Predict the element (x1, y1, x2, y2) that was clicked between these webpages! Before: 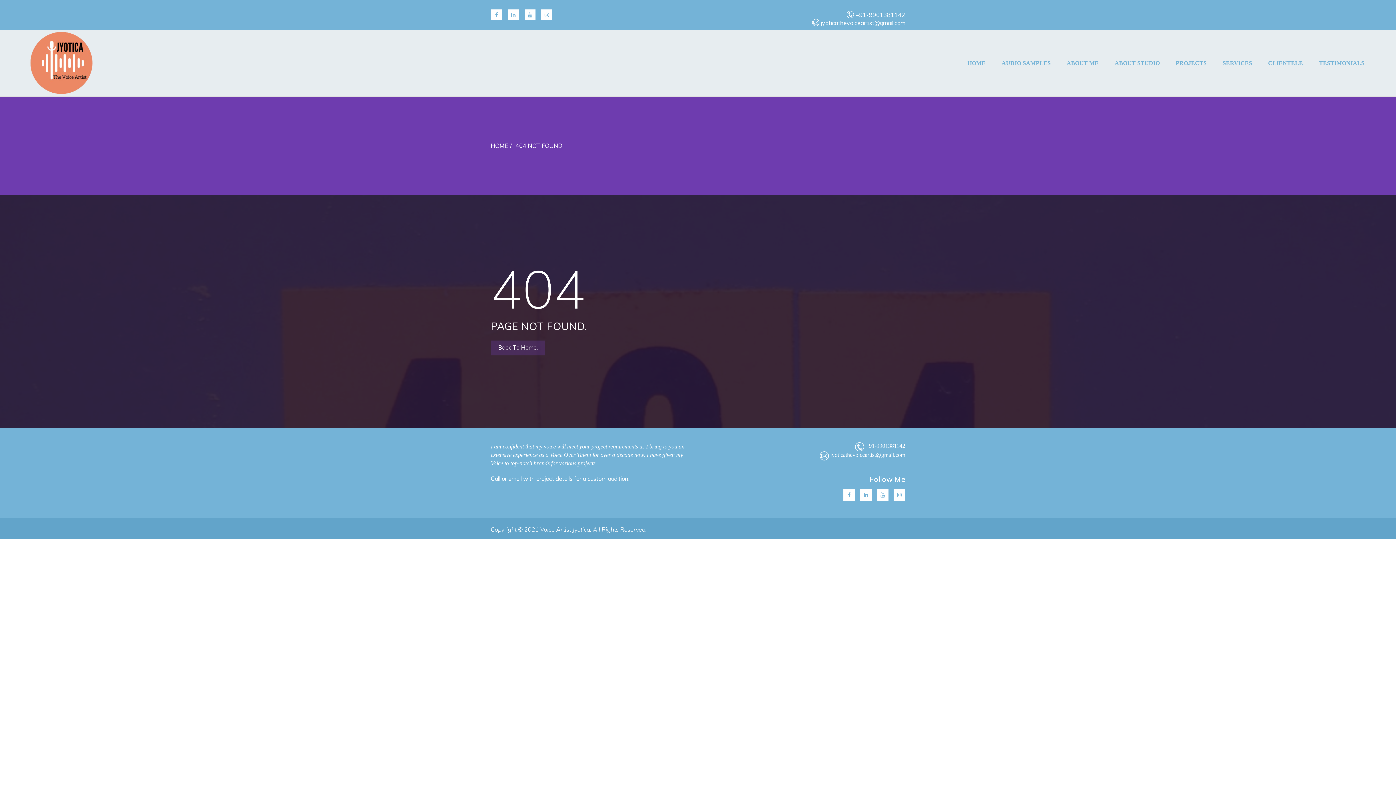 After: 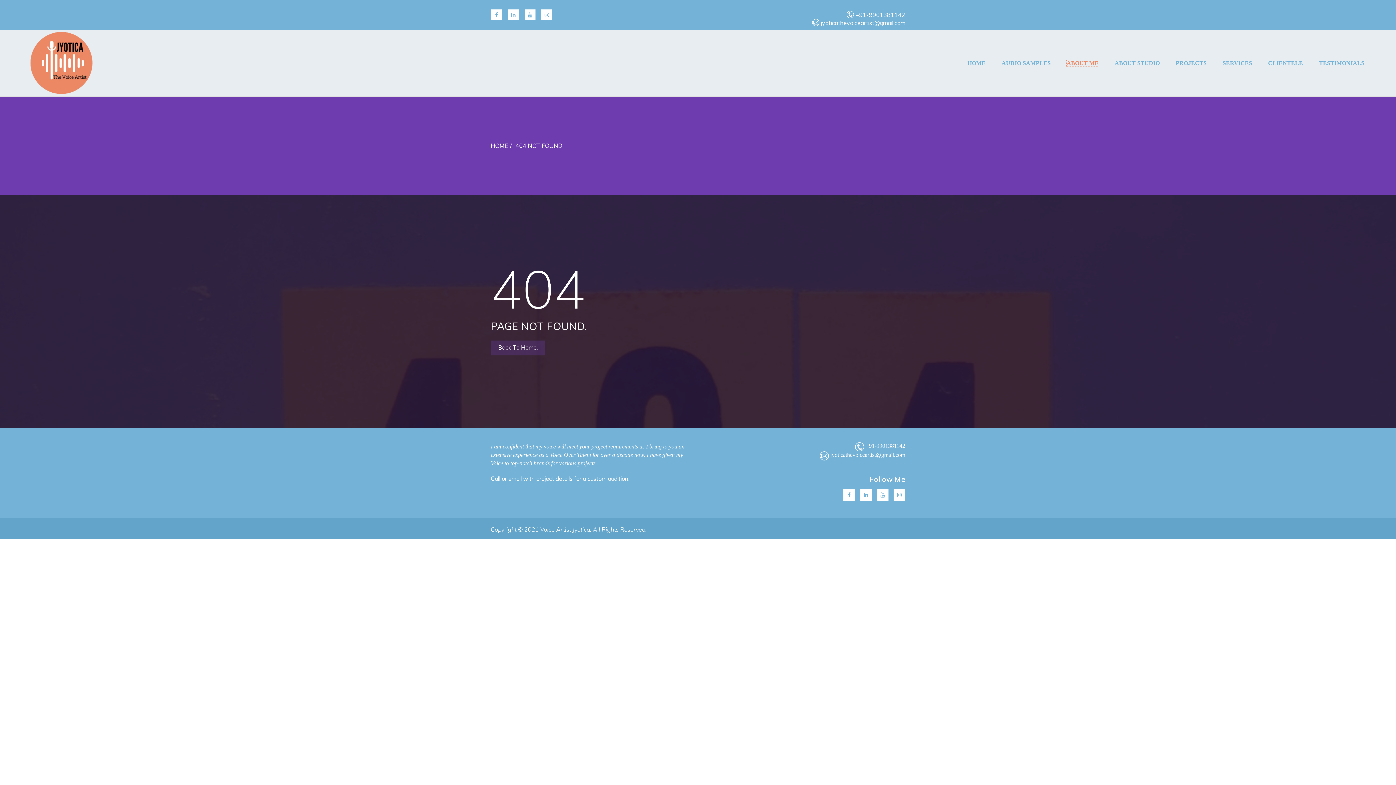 Action: label: ABOUT ME bbox: (1066, 60, 1098, 66)